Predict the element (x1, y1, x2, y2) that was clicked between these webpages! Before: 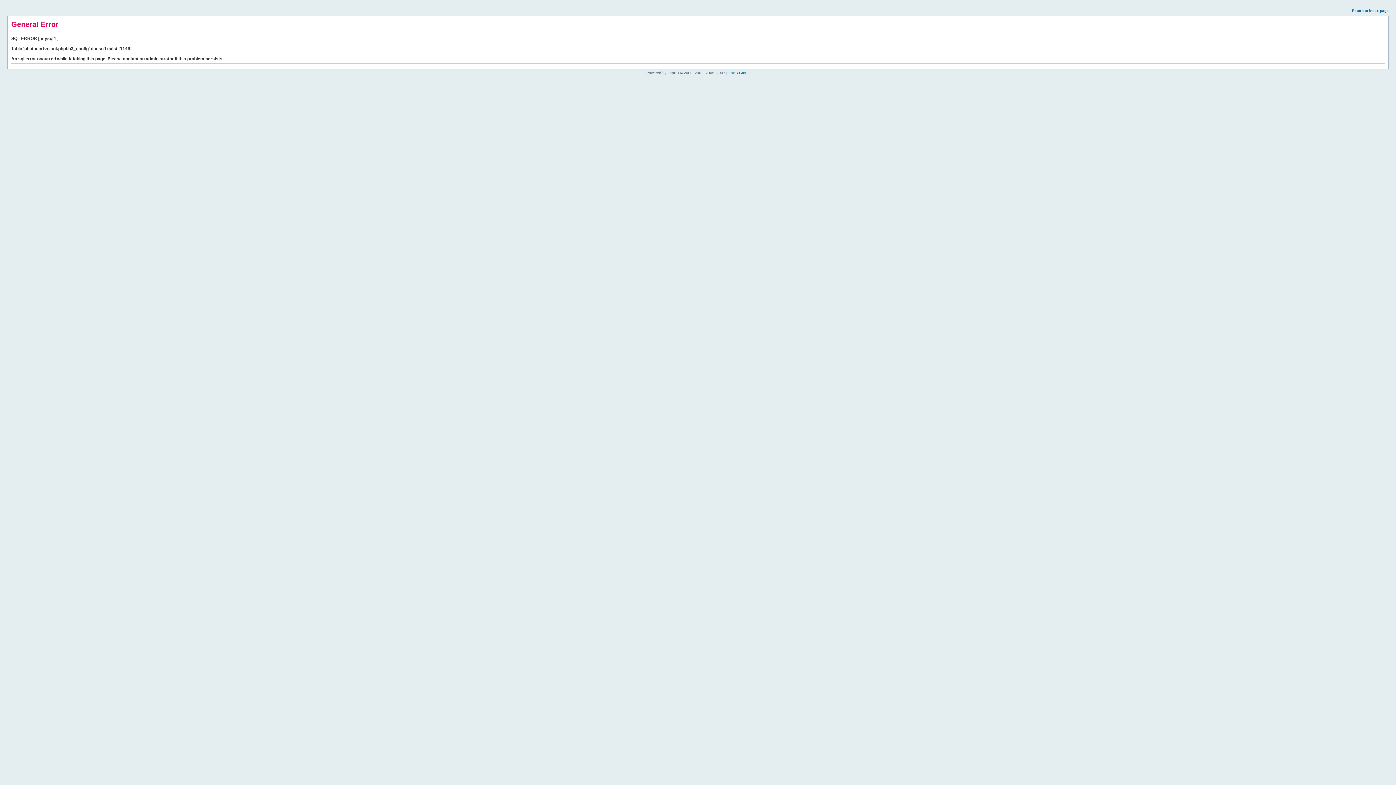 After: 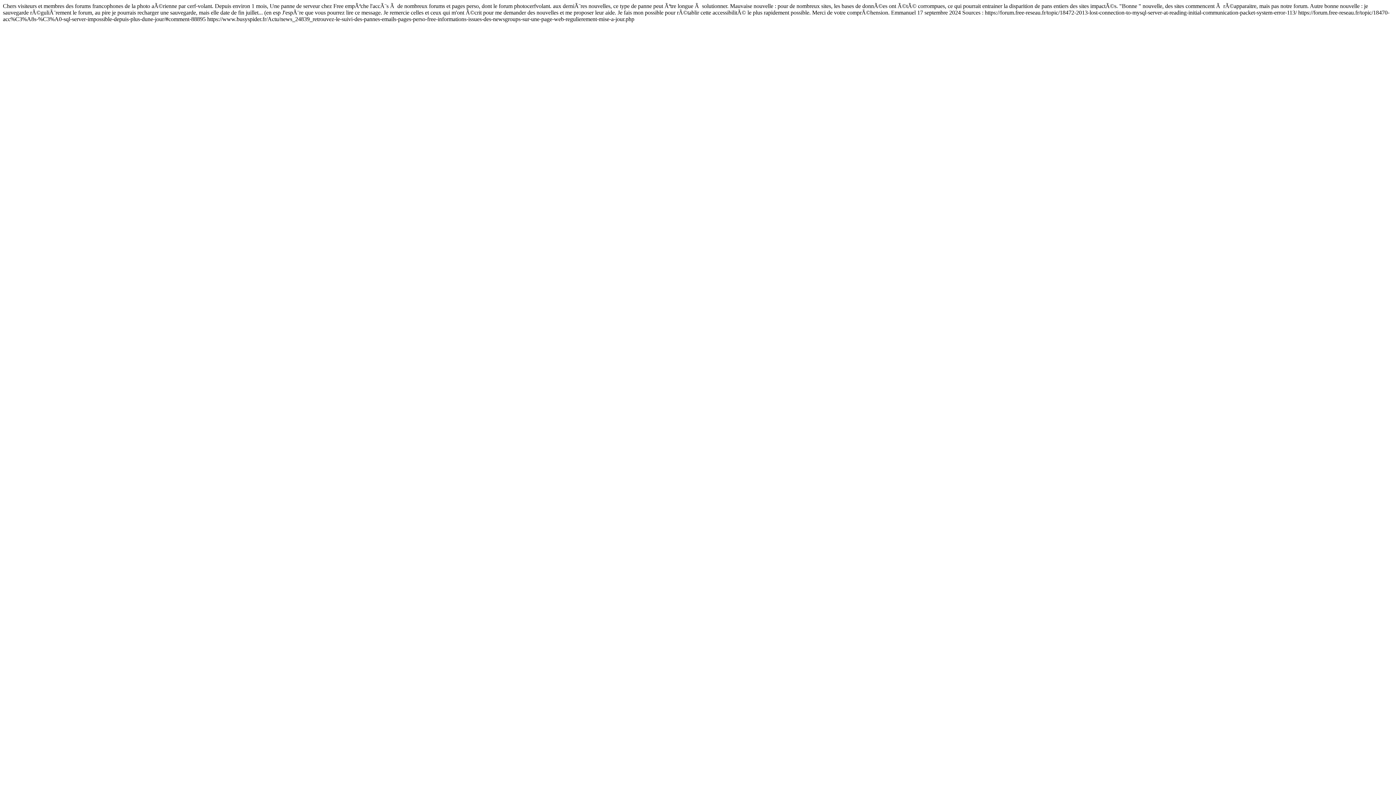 Action: bbox: (1352, 8, 1389, 12) label: Return to index page